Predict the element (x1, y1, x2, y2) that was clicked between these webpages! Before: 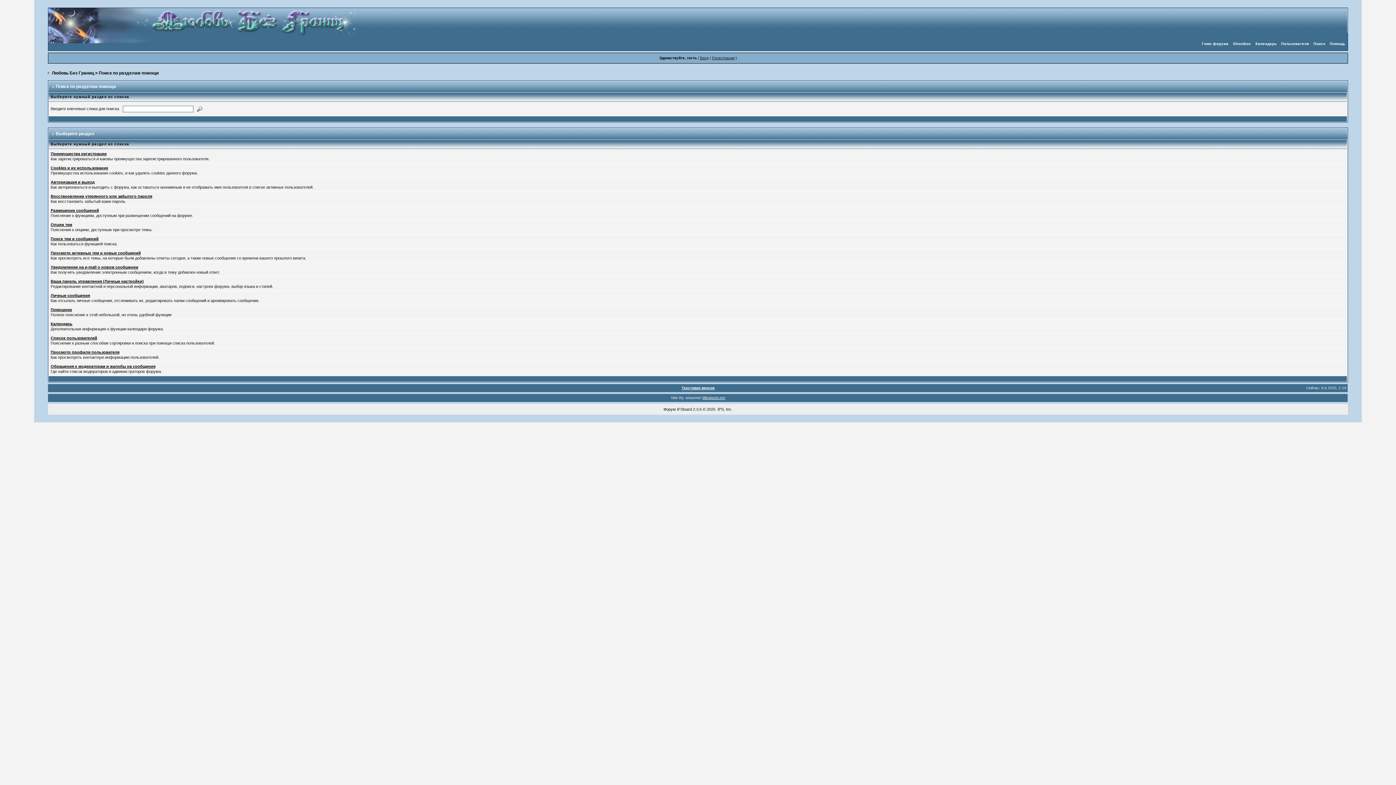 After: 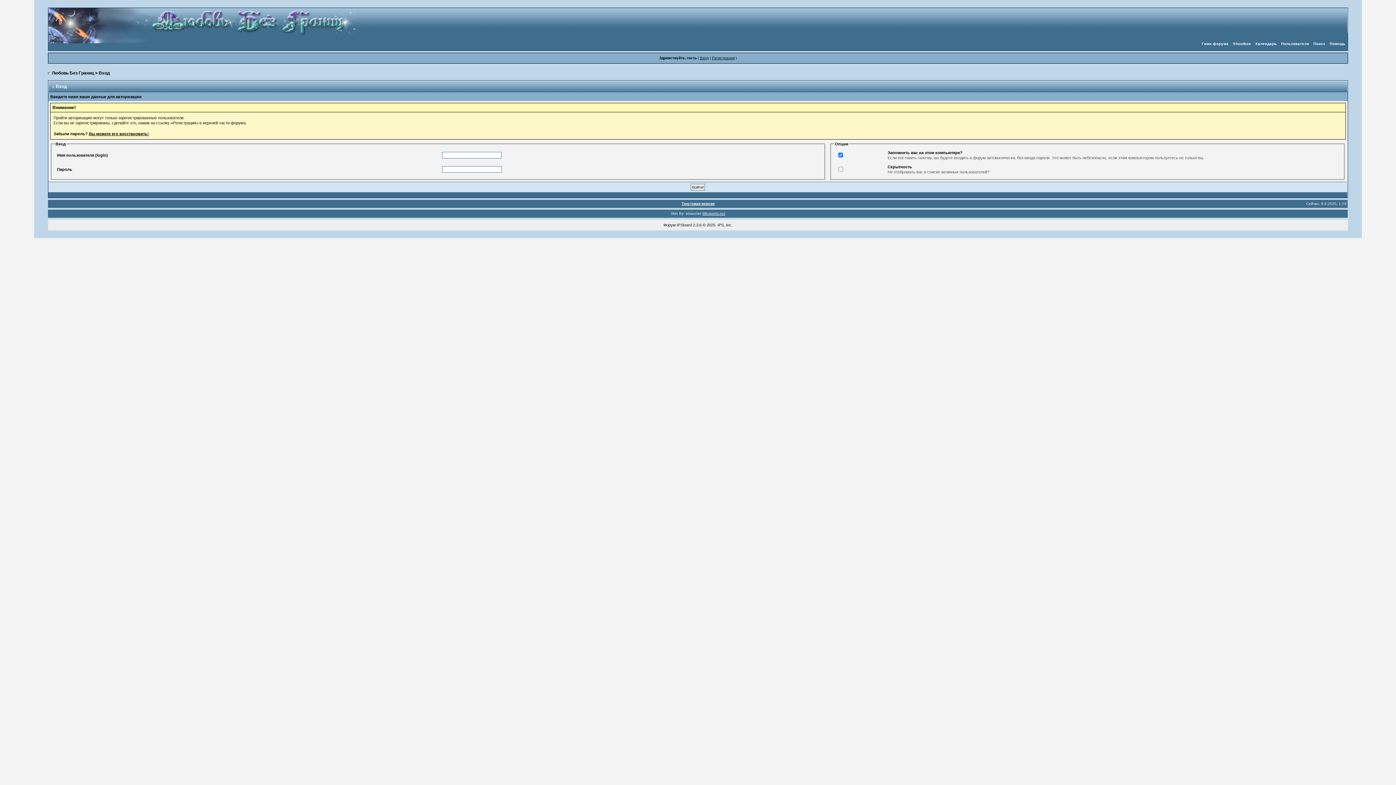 Action: bbox: (700, 56, 708, 60) label: Вход